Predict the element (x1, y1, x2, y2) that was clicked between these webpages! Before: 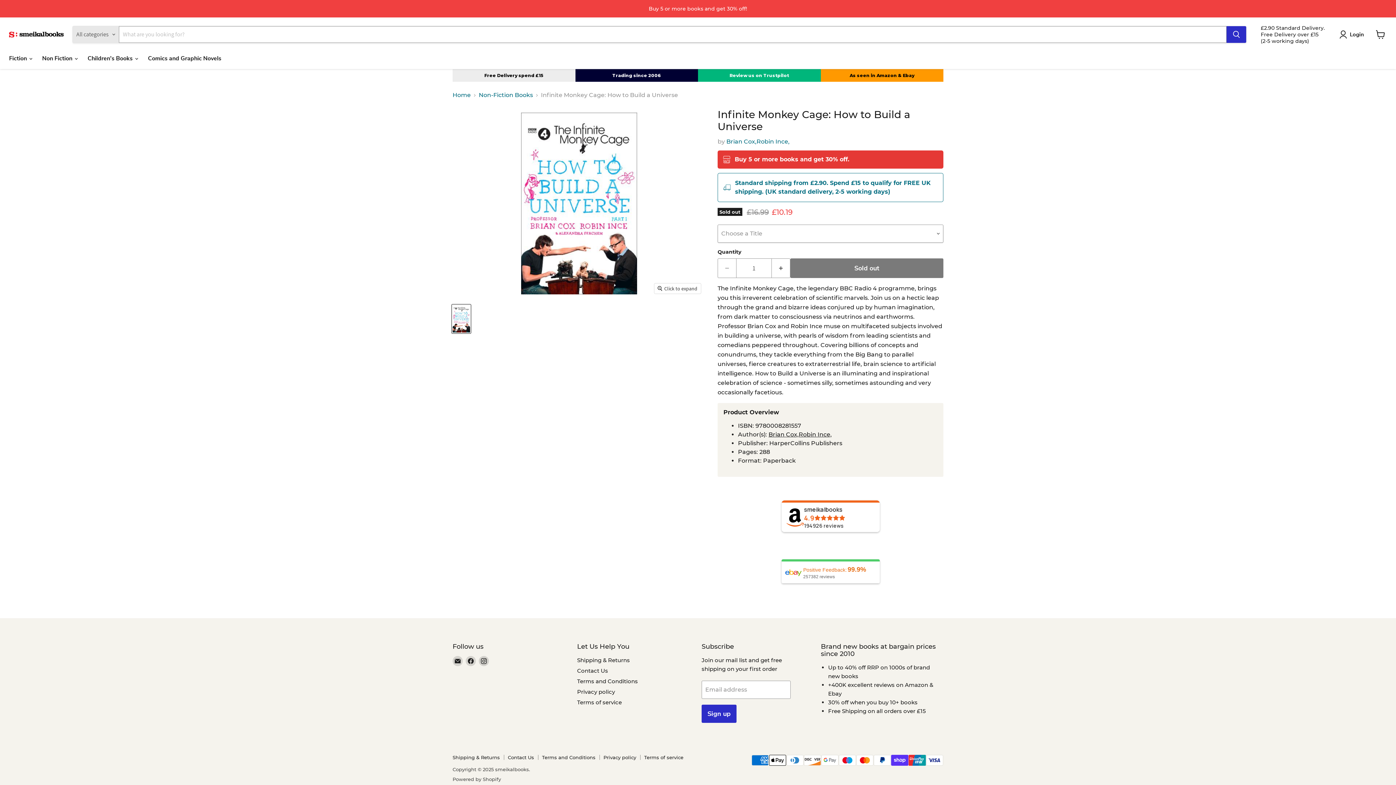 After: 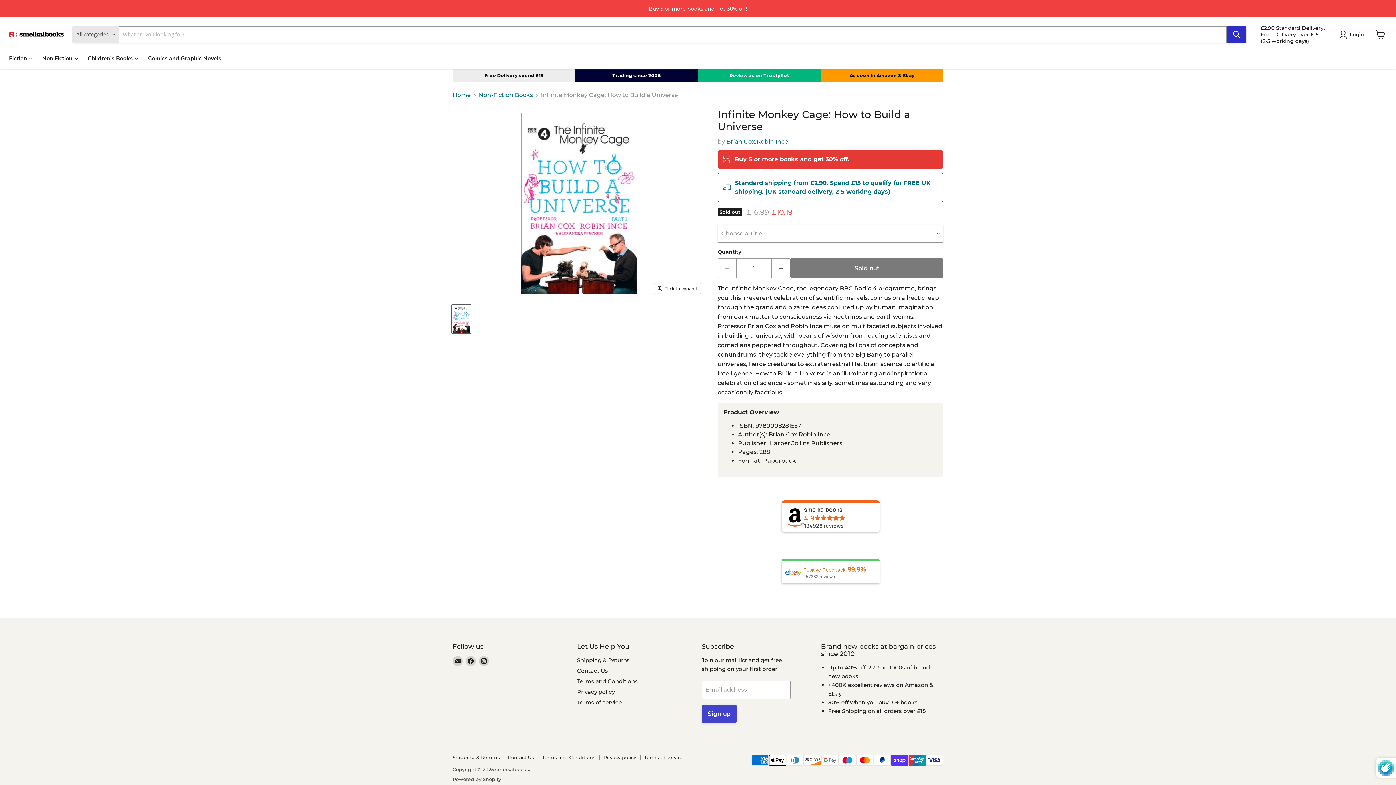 Action: label: Sign up bbox: (701, 705, 736, 723)